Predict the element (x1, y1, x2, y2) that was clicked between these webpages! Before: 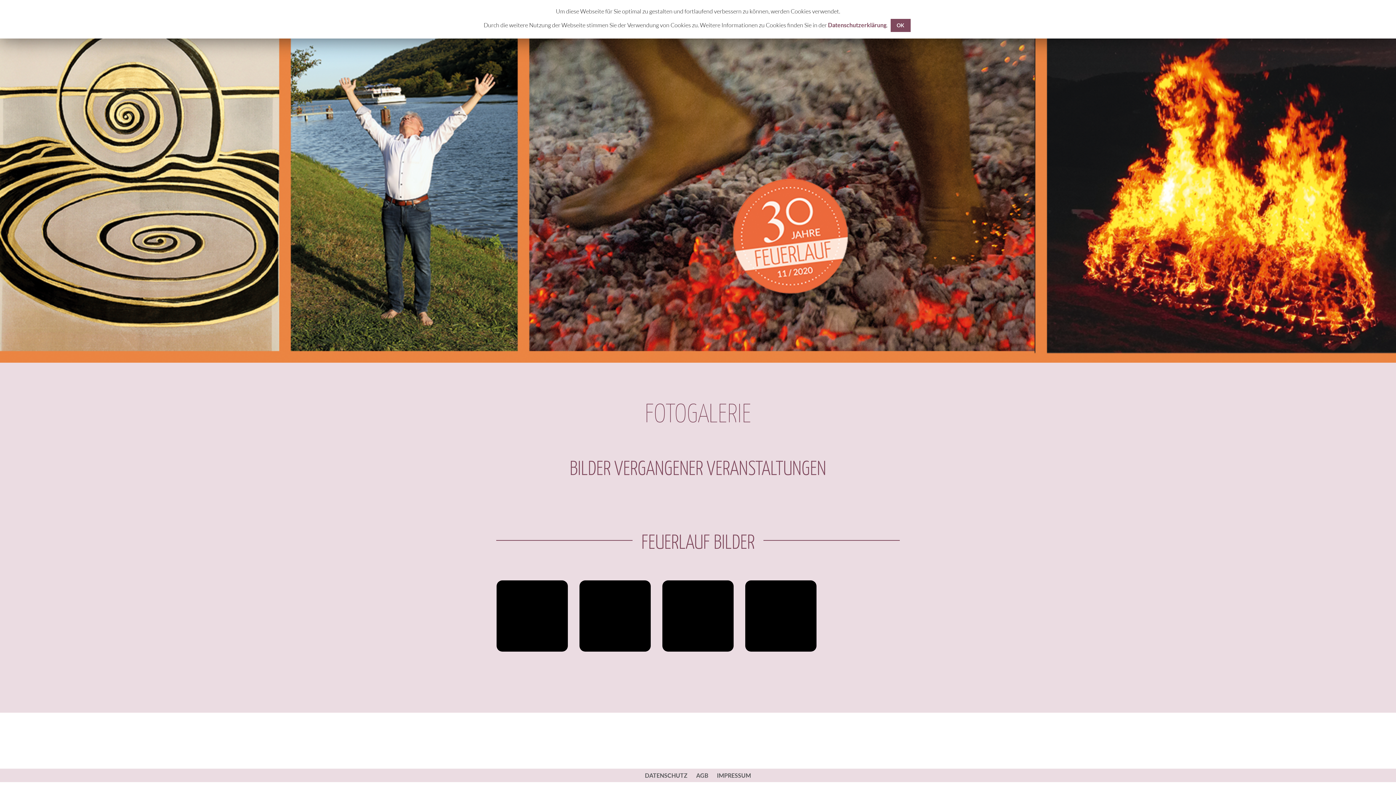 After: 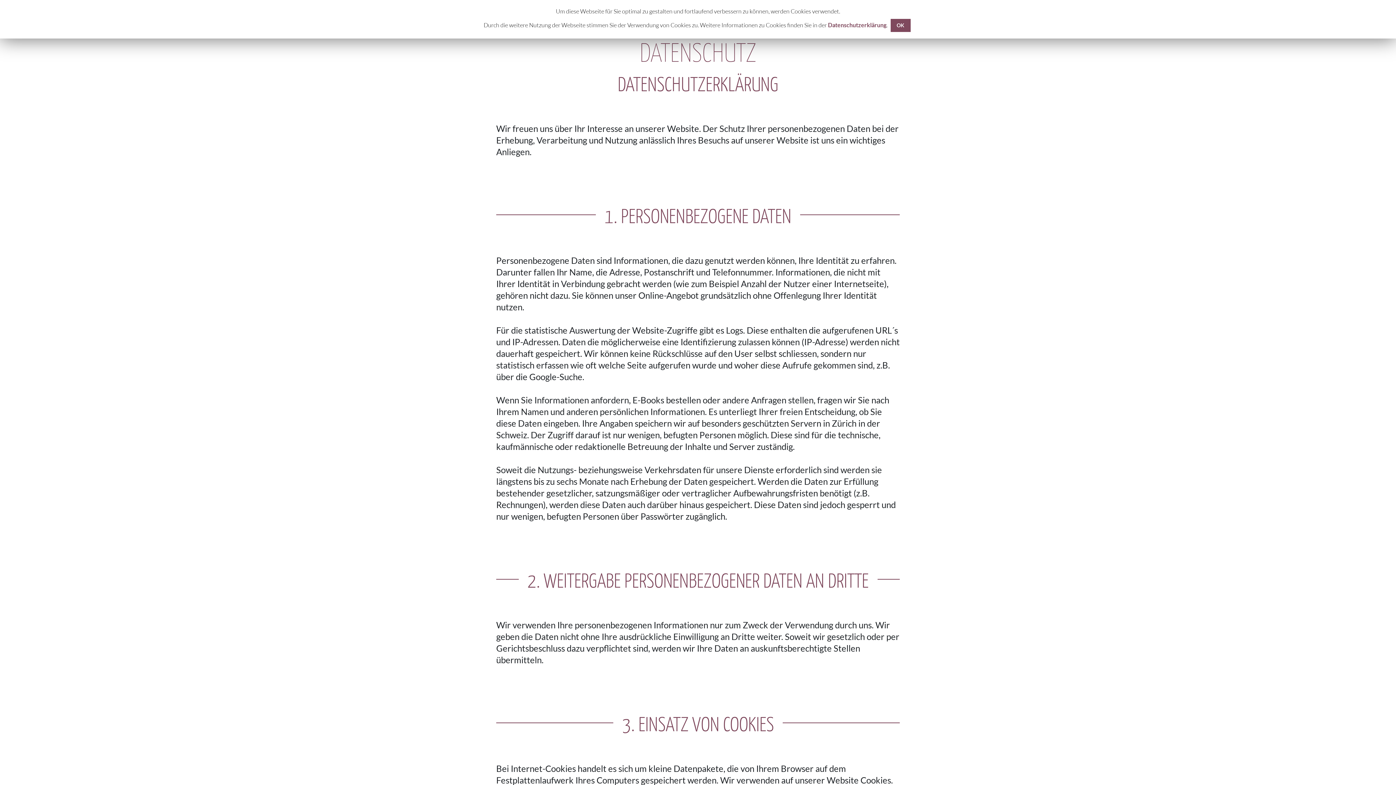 Action: bbox: (640, 769, 692, 782) label: DATENSCHUTZ